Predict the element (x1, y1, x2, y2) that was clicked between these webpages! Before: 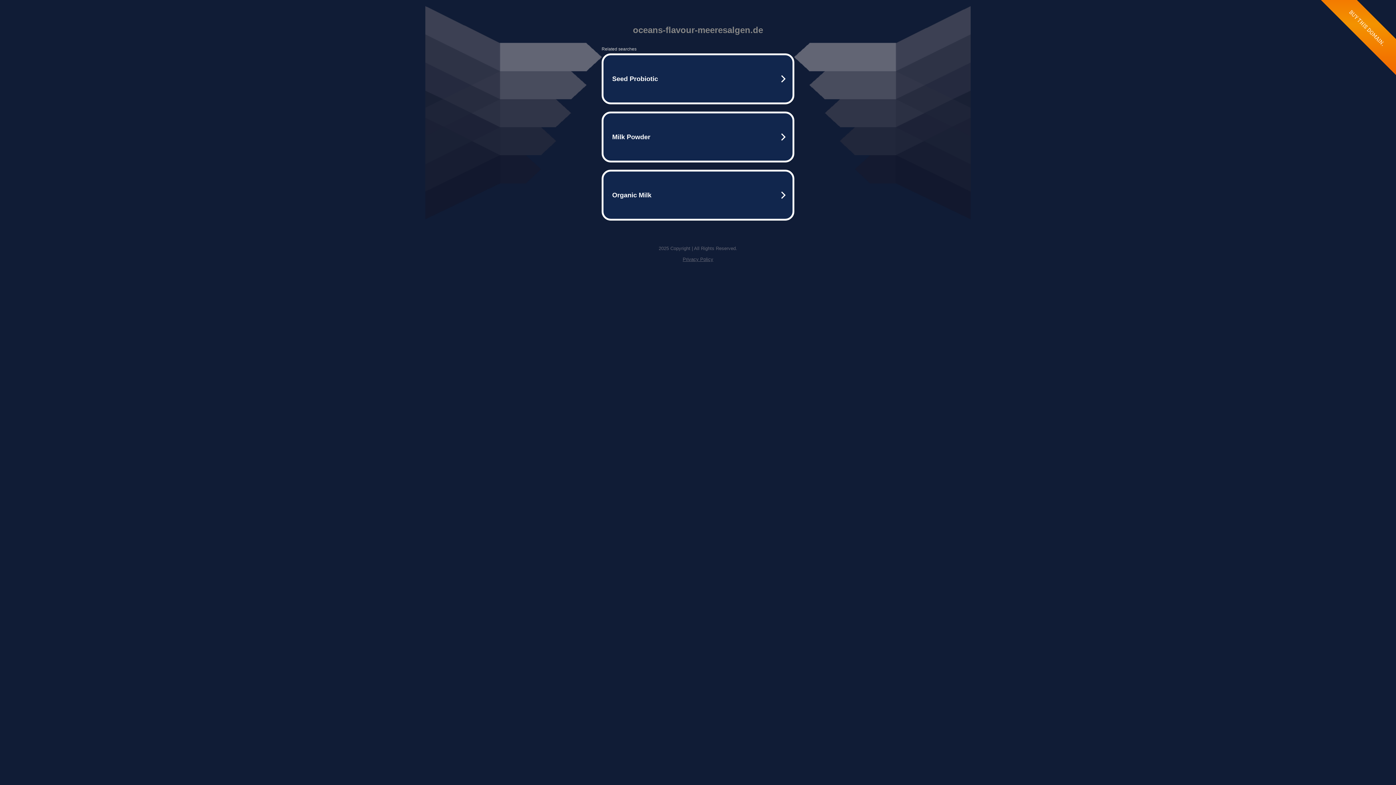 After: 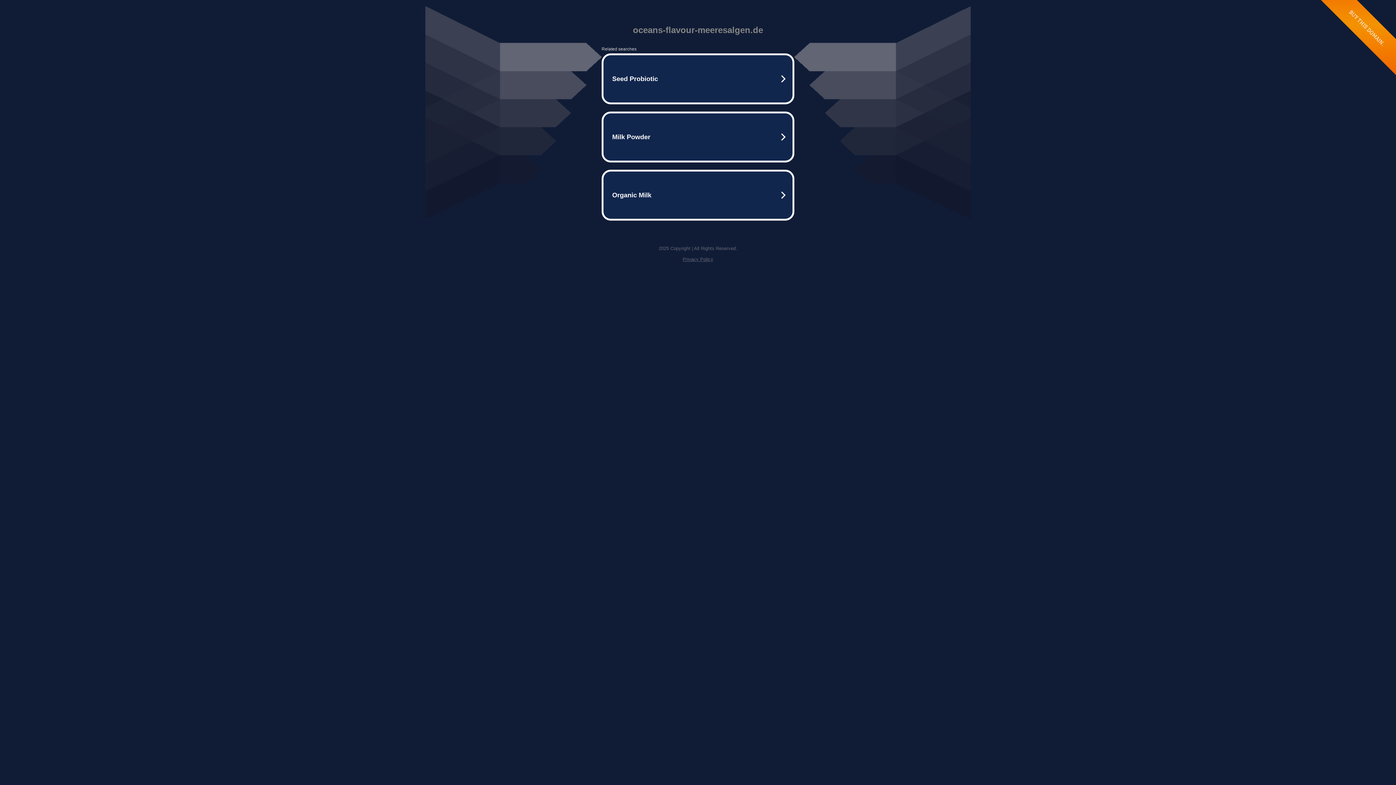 Action: bbox: (682, 256, 713, 262) label: Privacy Policy